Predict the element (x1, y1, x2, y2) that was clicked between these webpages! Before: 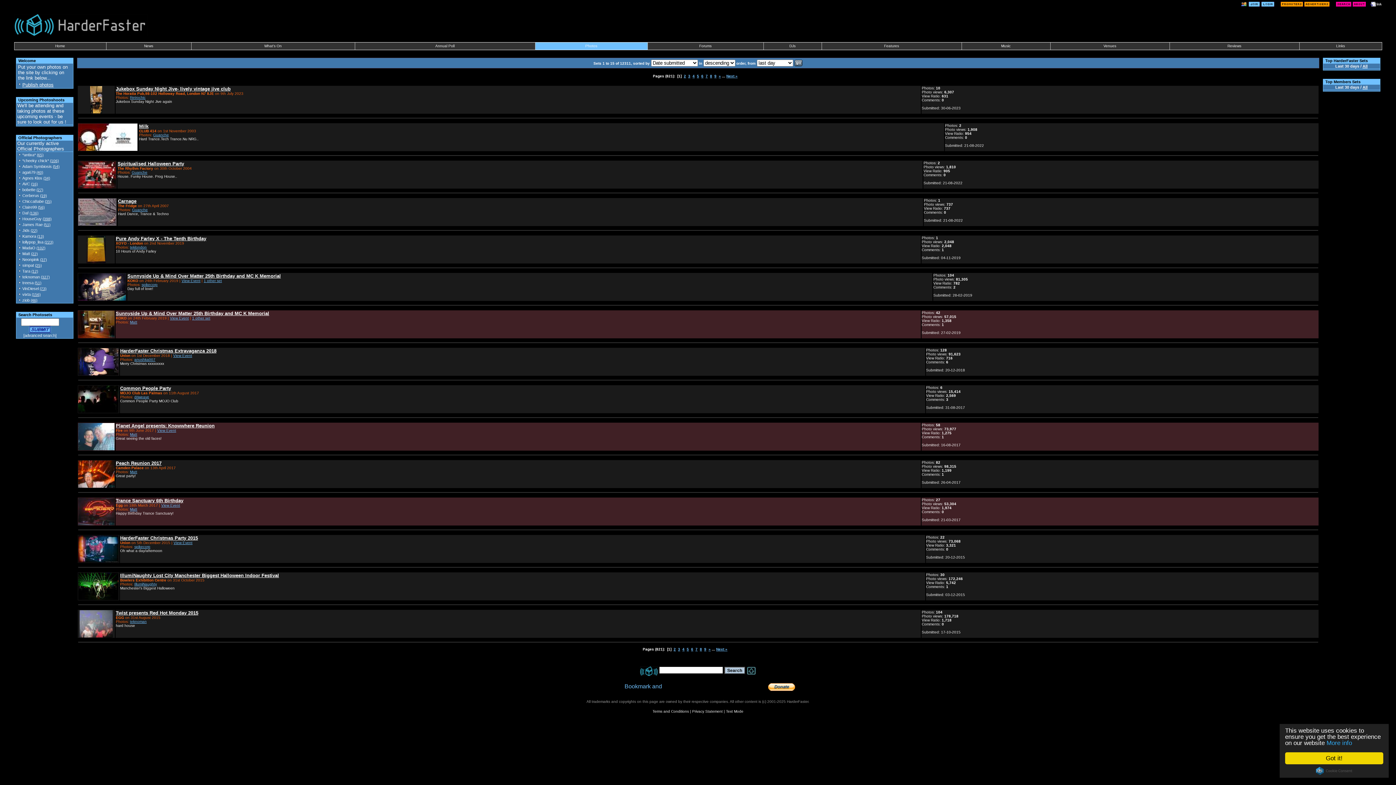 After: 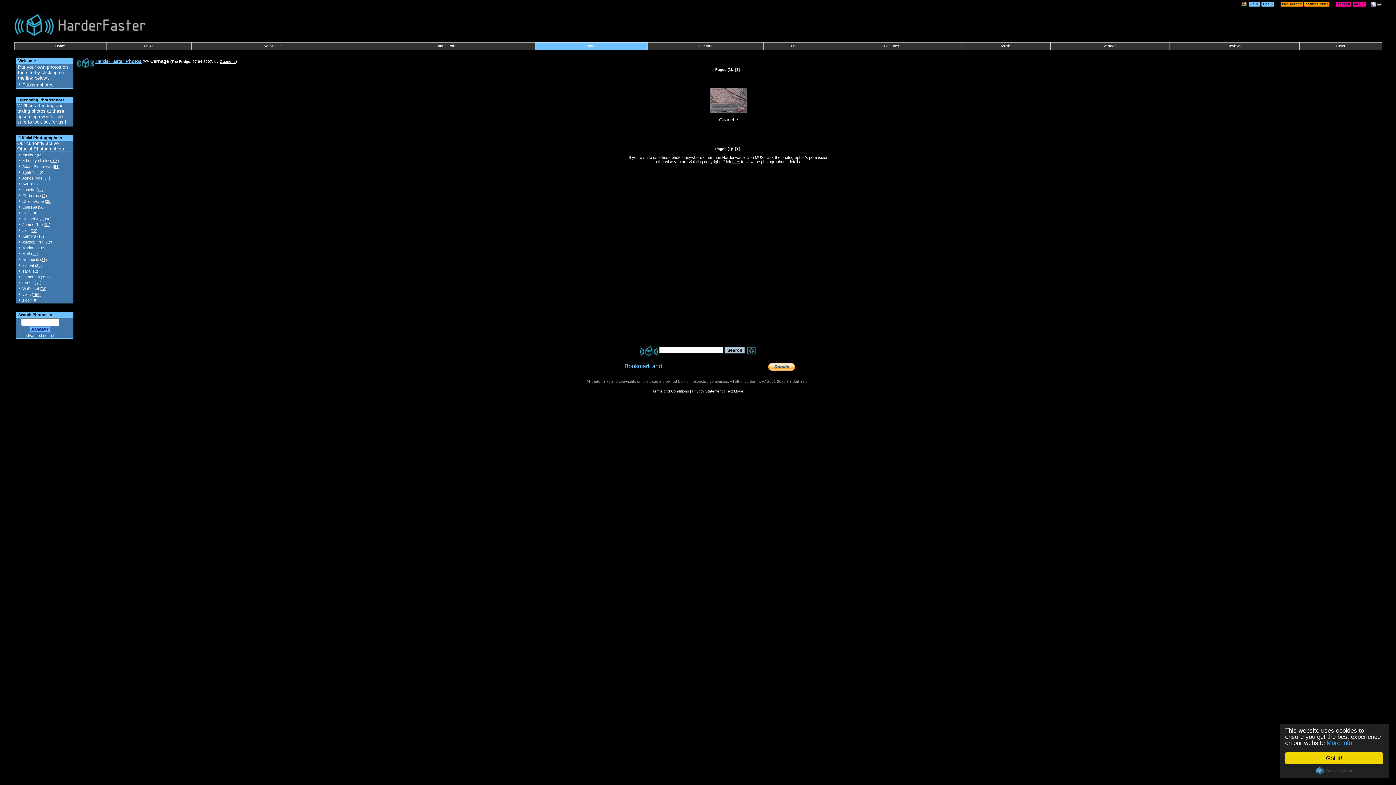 Action: bbox: (78, 208, 116, 214)